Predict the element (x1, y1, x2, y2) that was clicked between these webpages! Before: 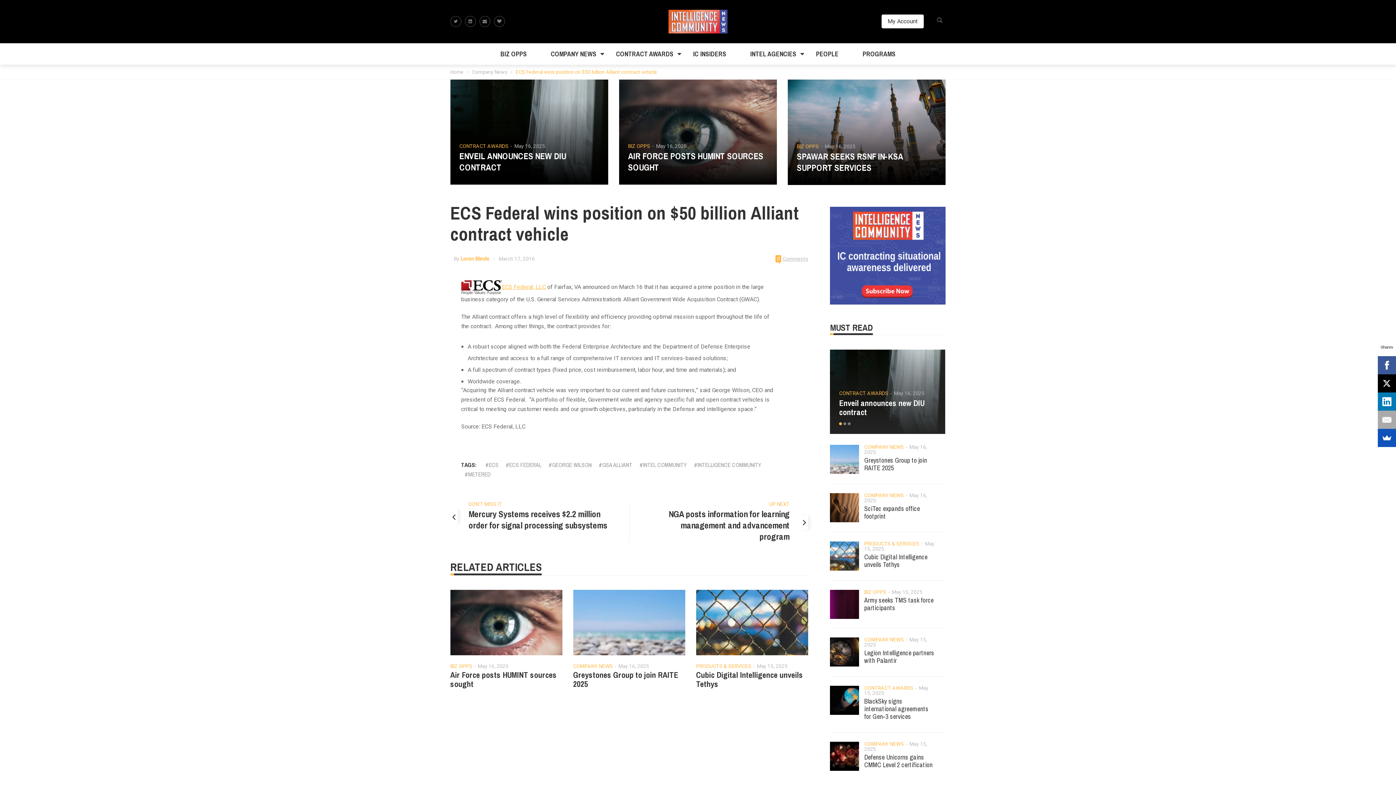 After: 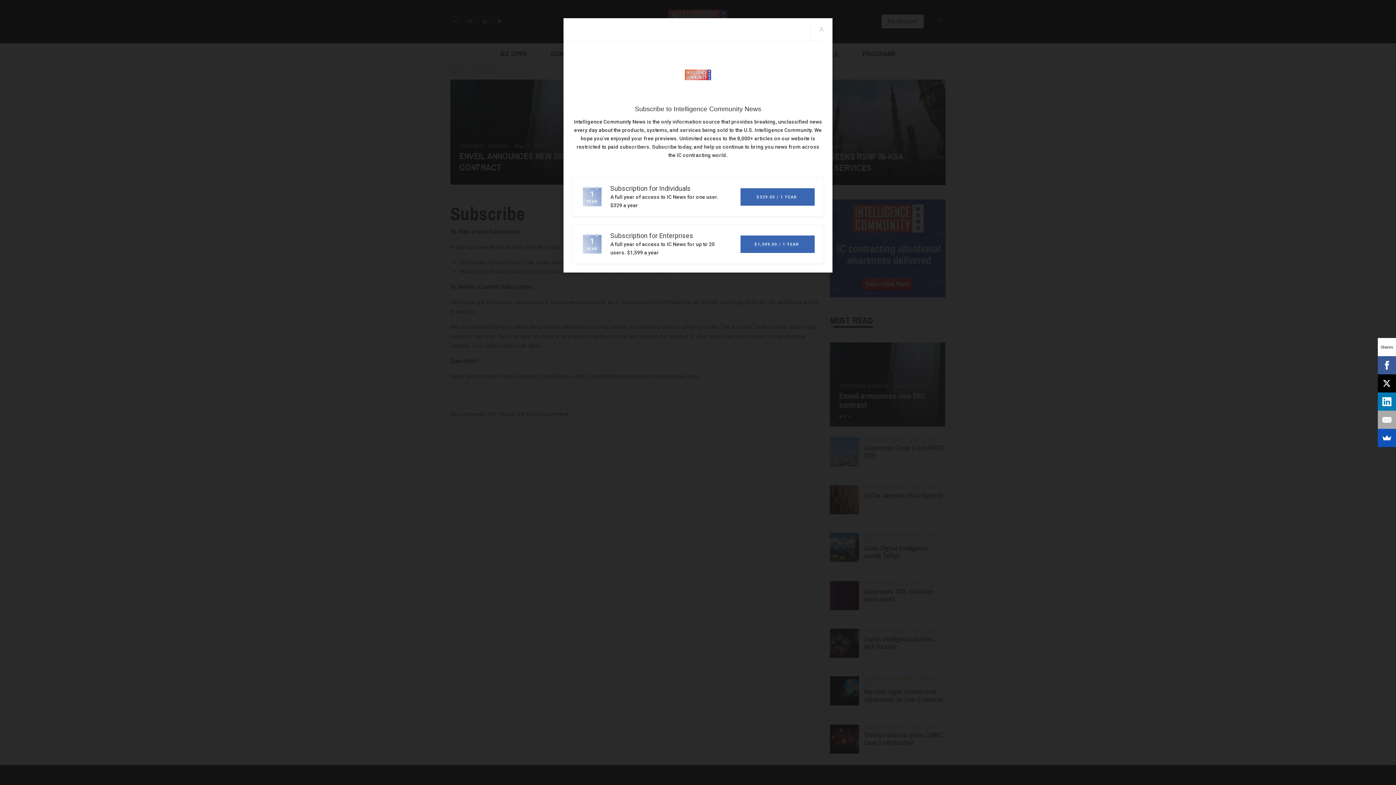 Action: bbox: (830, 251, 945, 259)